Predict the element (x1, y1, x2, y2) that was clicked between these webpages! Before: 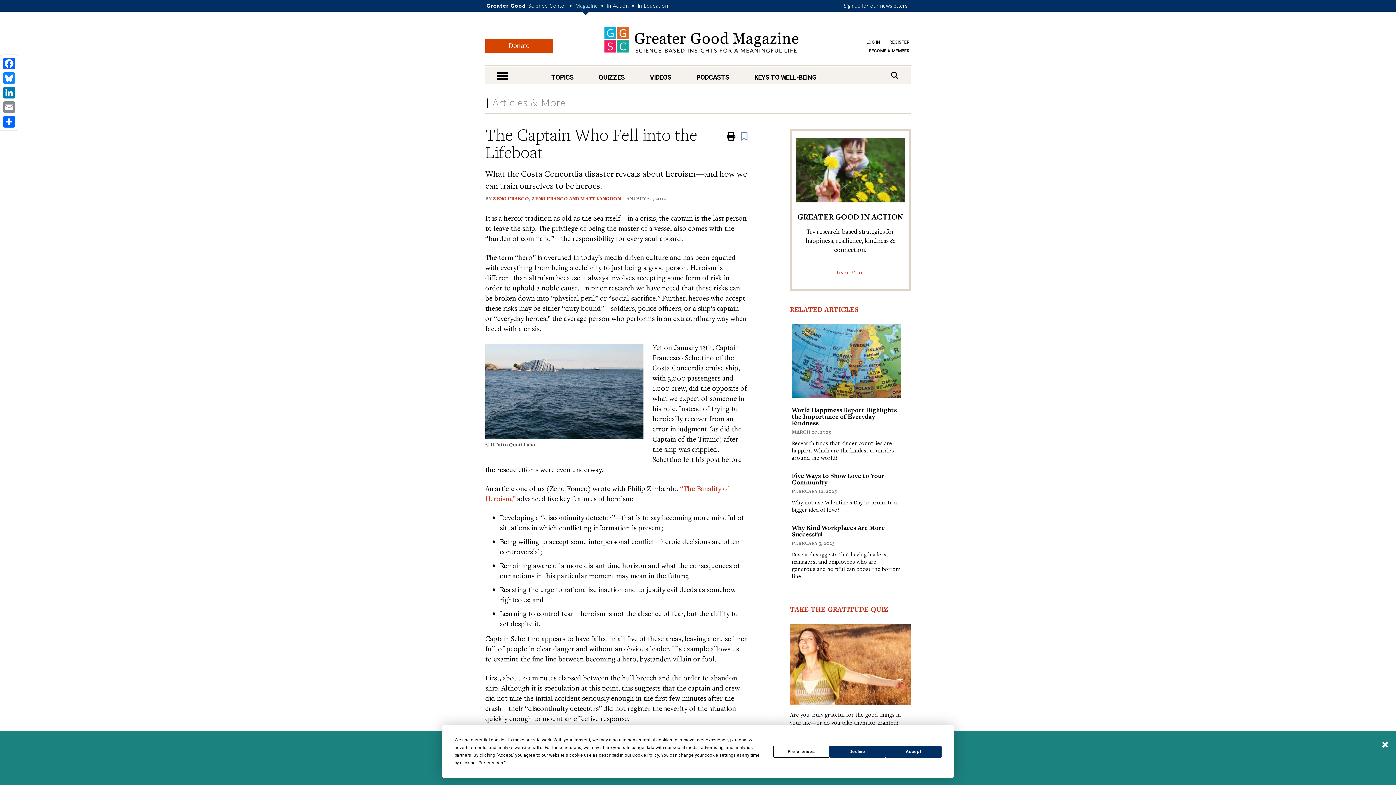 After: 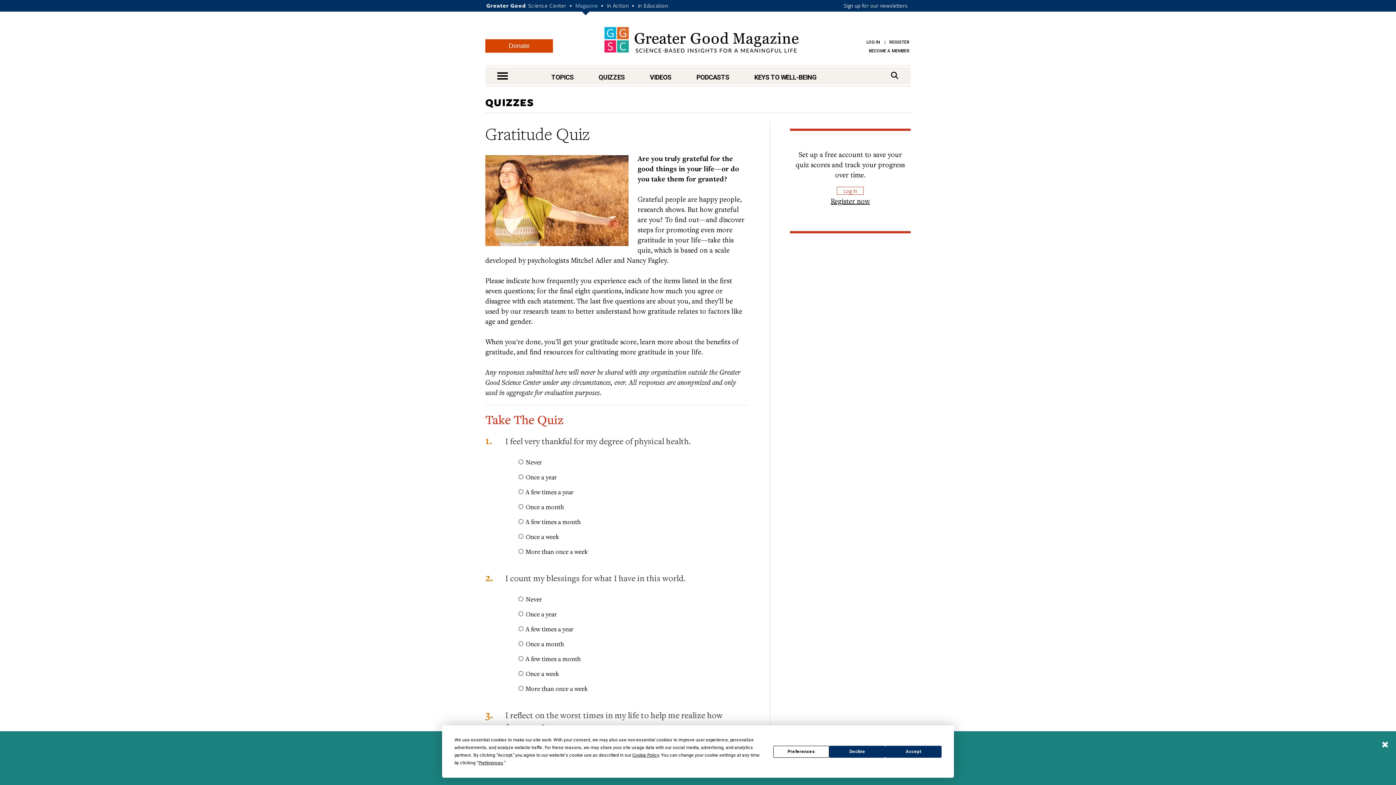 Action: bbox: (790, 659, 910, 668)